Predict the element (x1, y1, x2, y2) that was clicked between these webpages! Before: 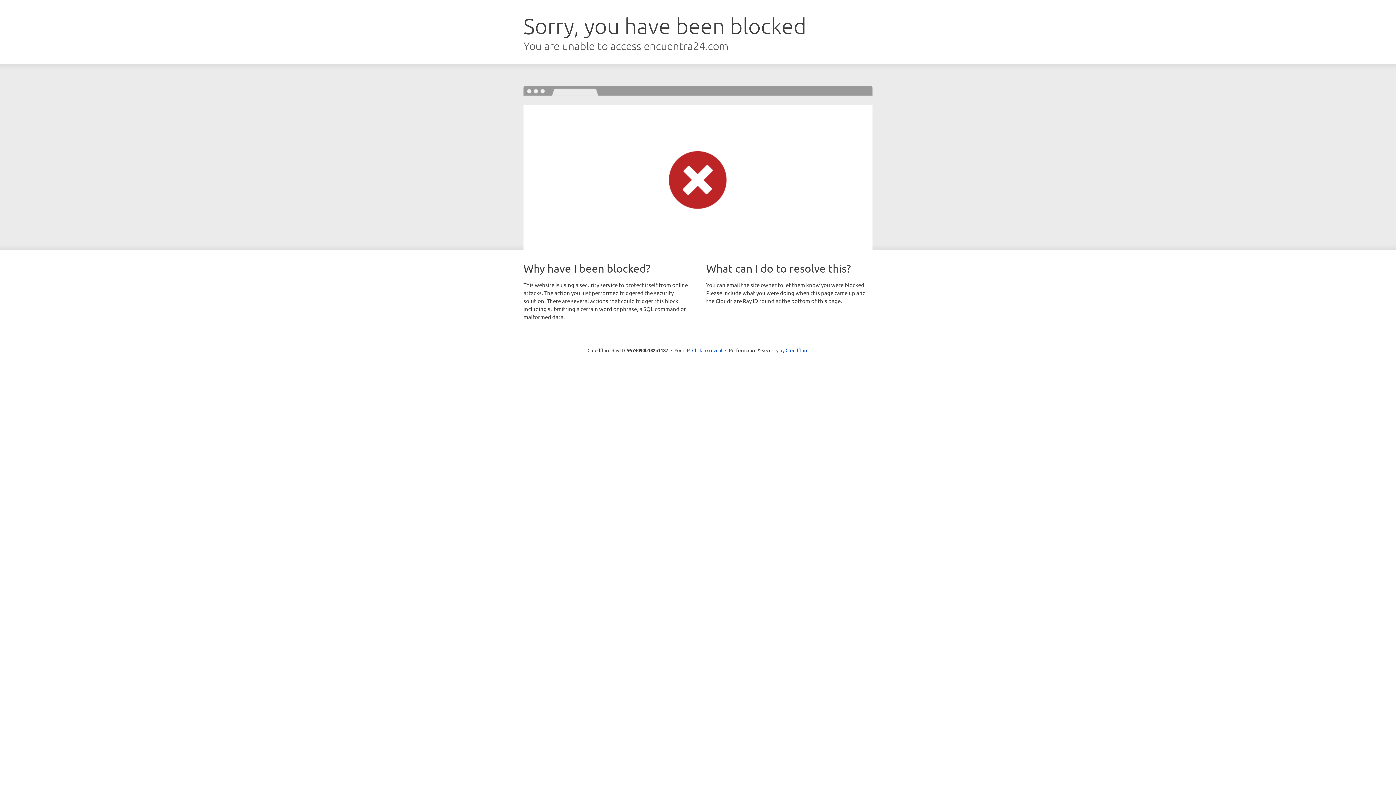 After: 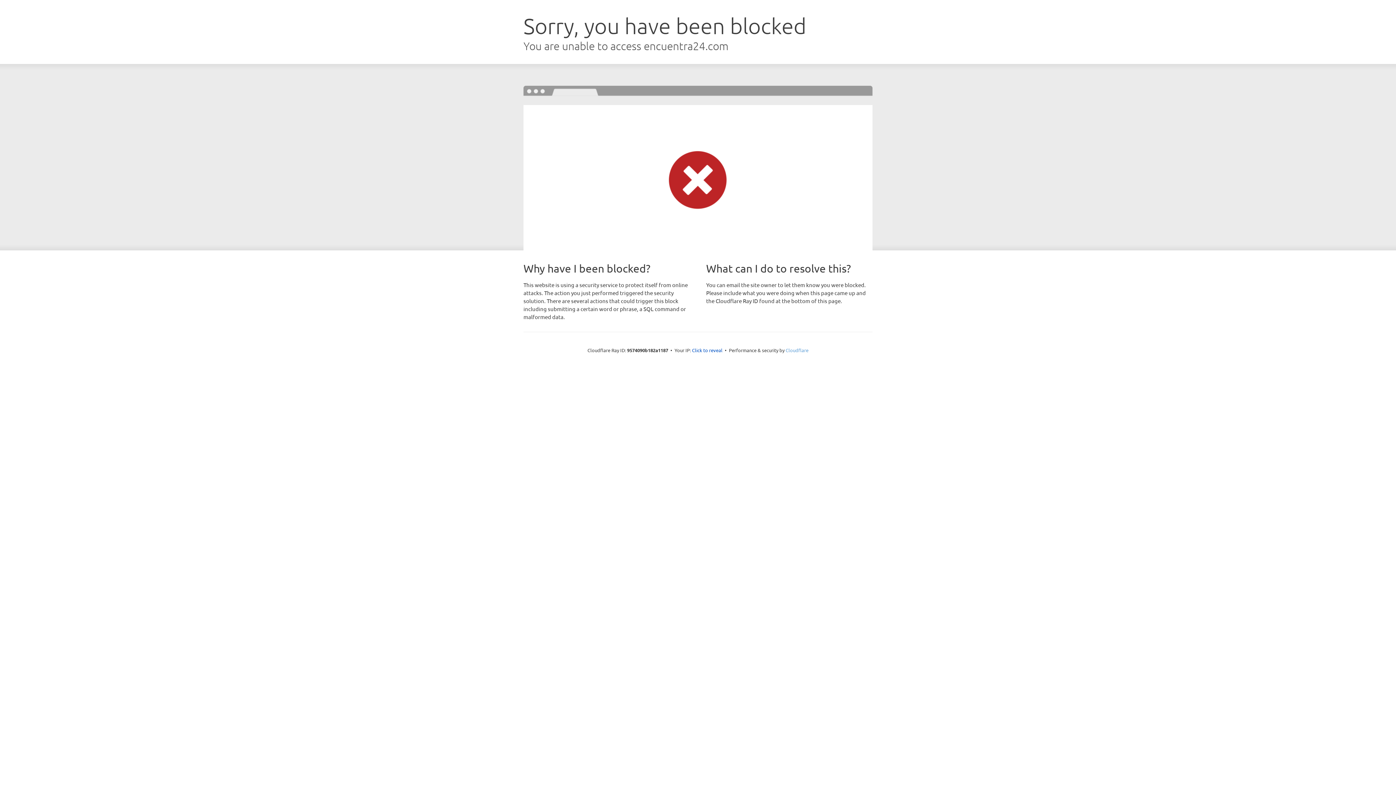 Action: bbox: (785, 347, 808, 353) label: Cloudflare